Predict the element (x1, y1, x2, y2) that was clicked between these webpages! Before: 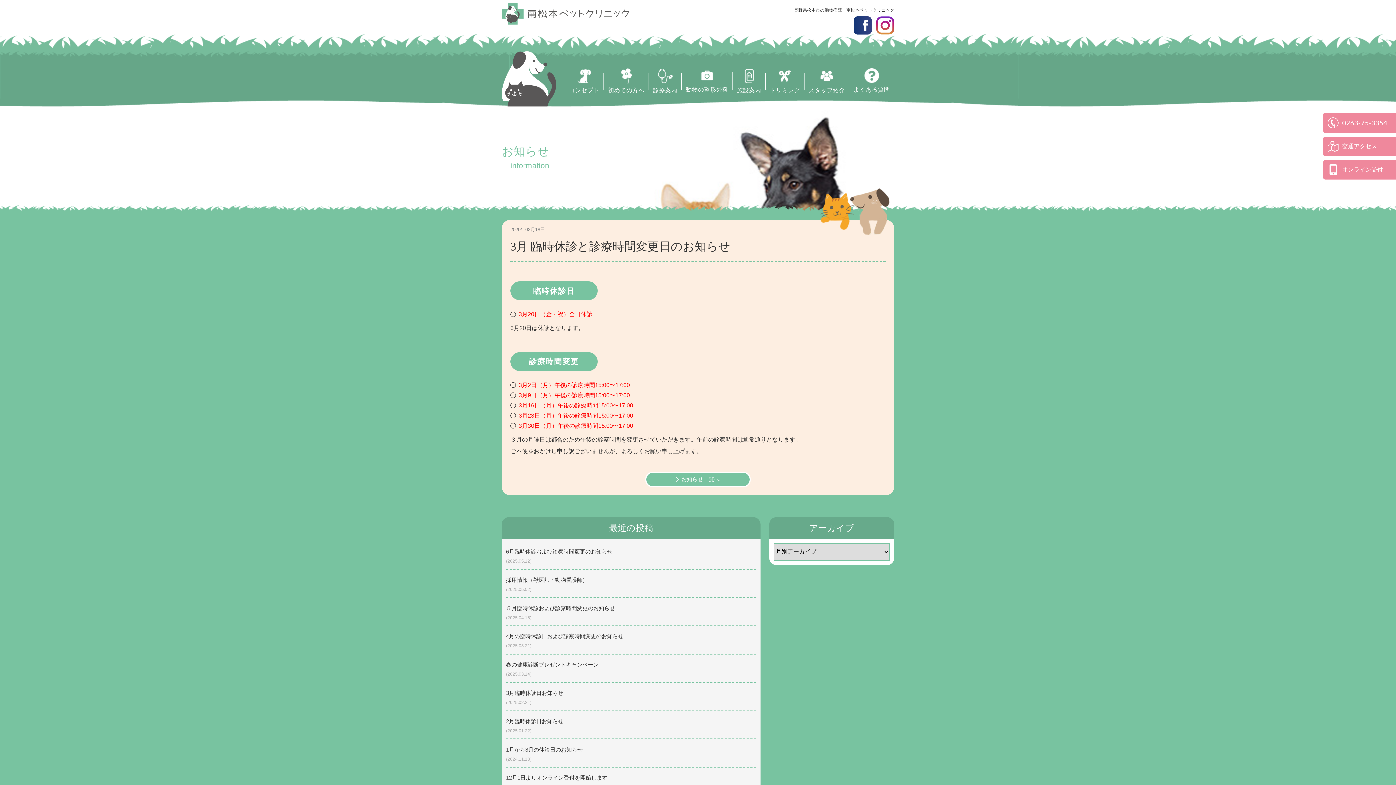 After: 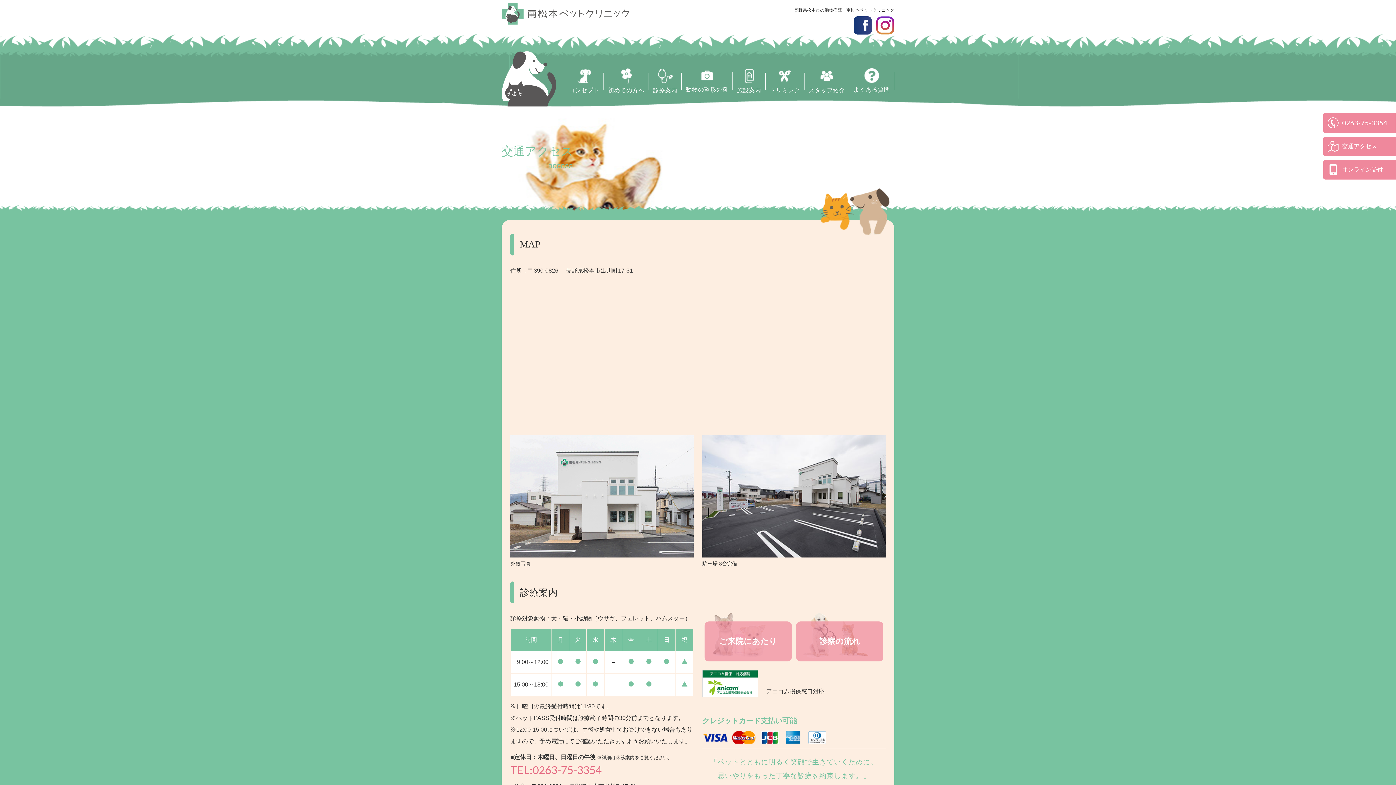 Action: bbox: (1323, 136, 1405, 156) label: 交通アクセス